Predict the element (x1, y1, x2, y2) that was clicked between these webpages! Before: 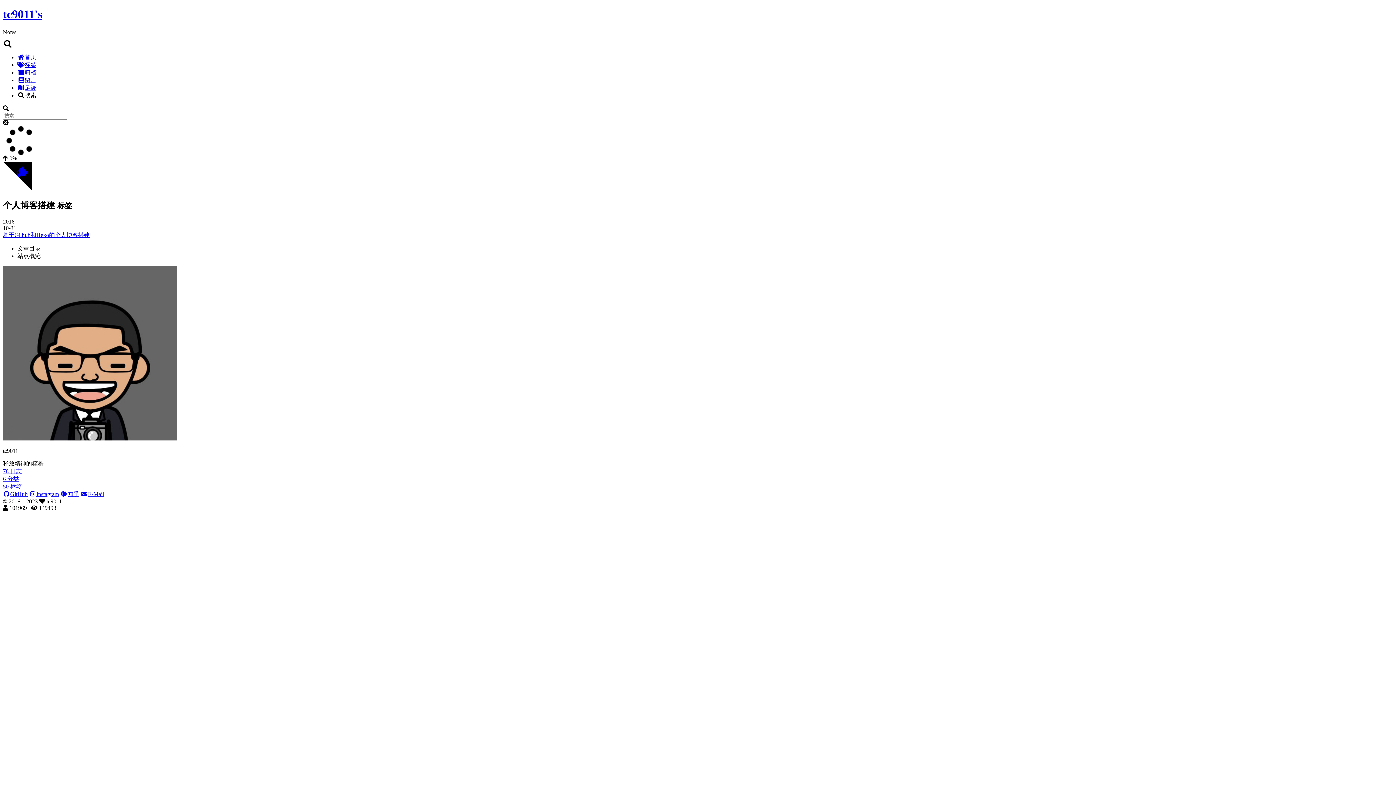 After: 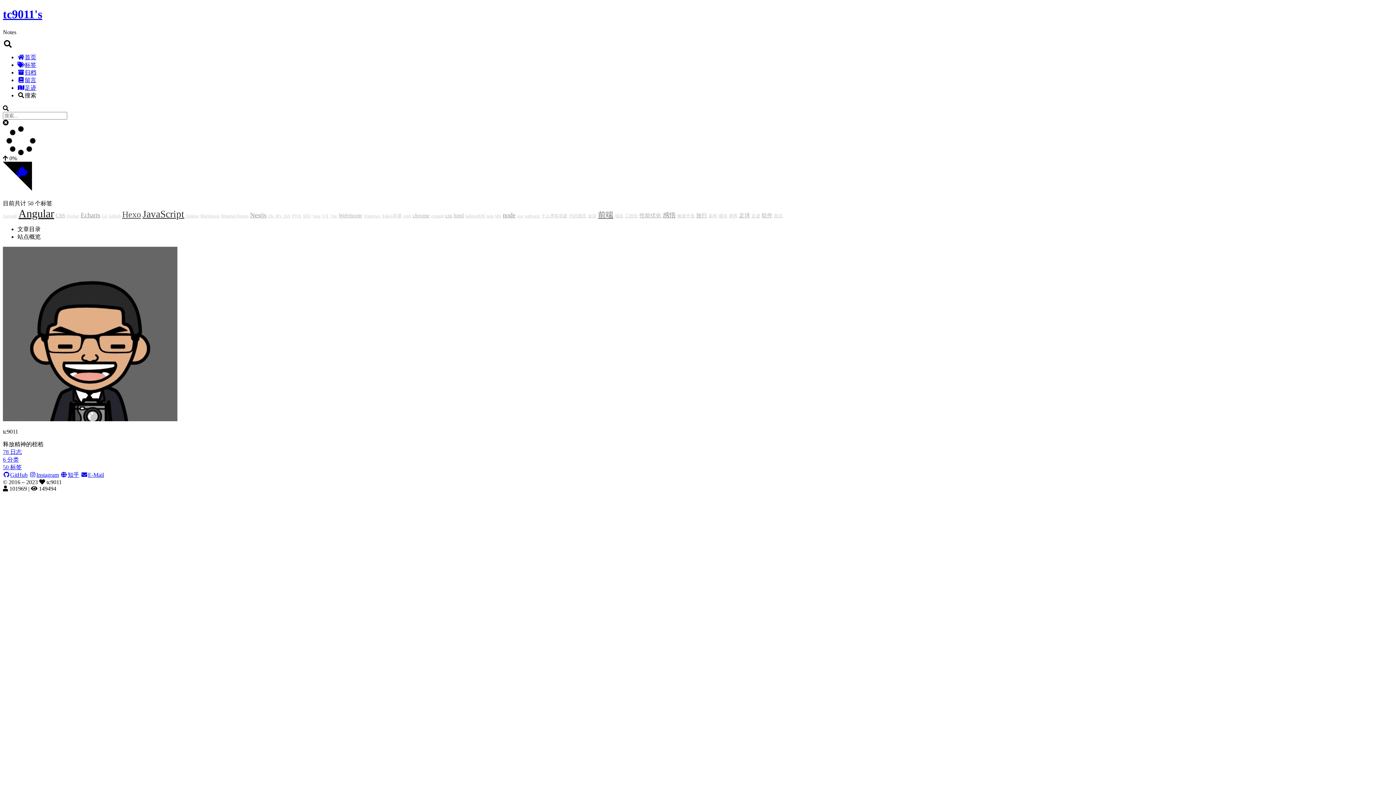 Action: bbox: (2, 483, 21, 489) label: 50 标签